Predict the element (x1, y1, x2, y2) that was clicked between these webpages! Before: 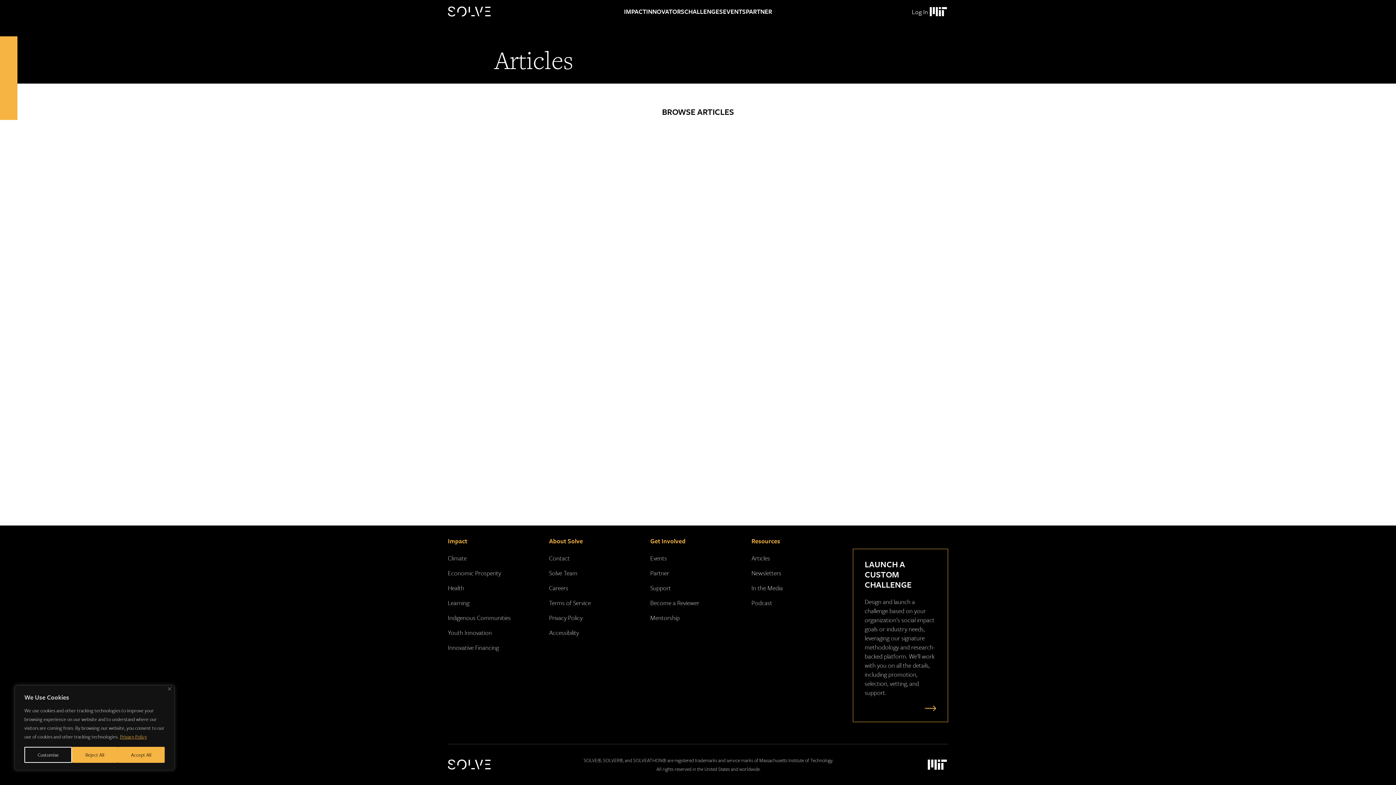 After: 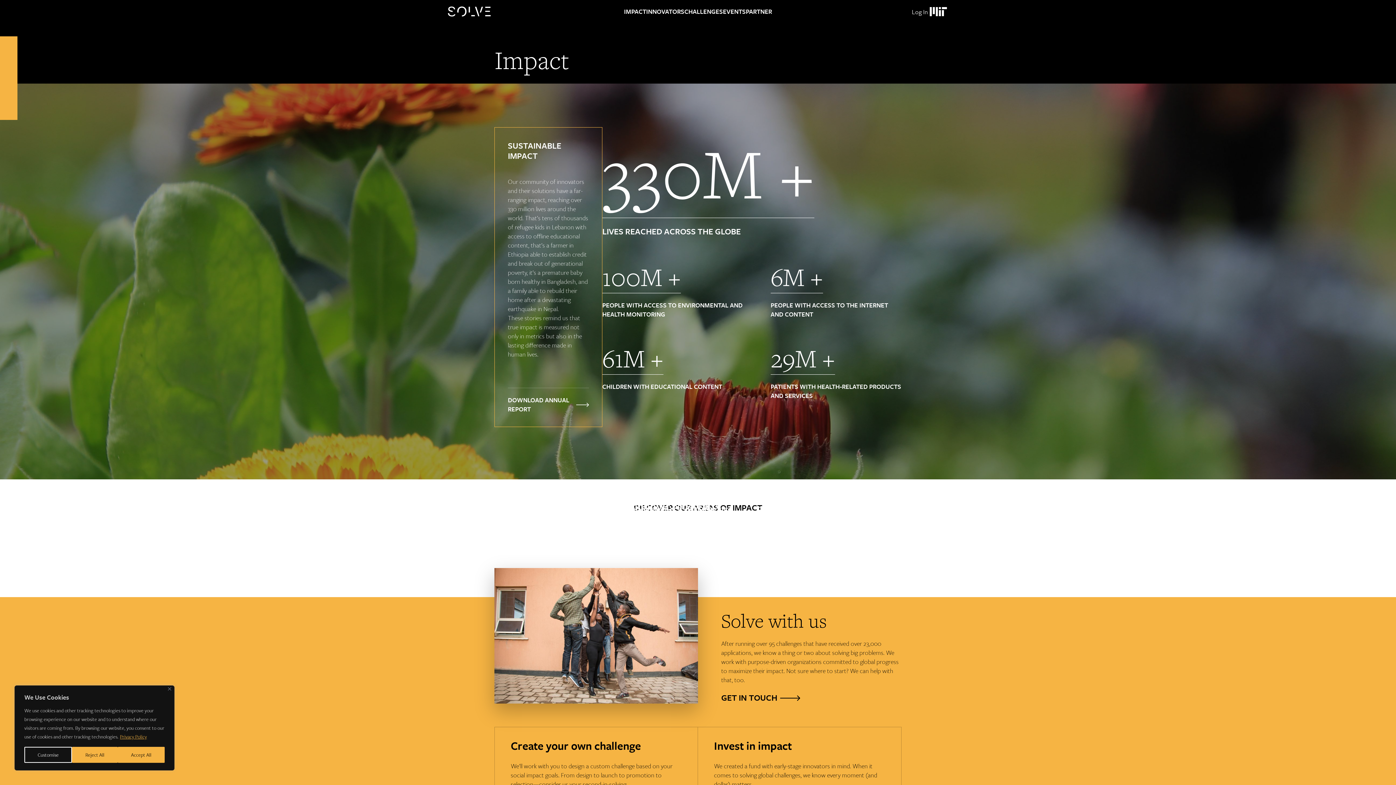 Action: bbox: (624, 0, 646, 23) label: IMPACT